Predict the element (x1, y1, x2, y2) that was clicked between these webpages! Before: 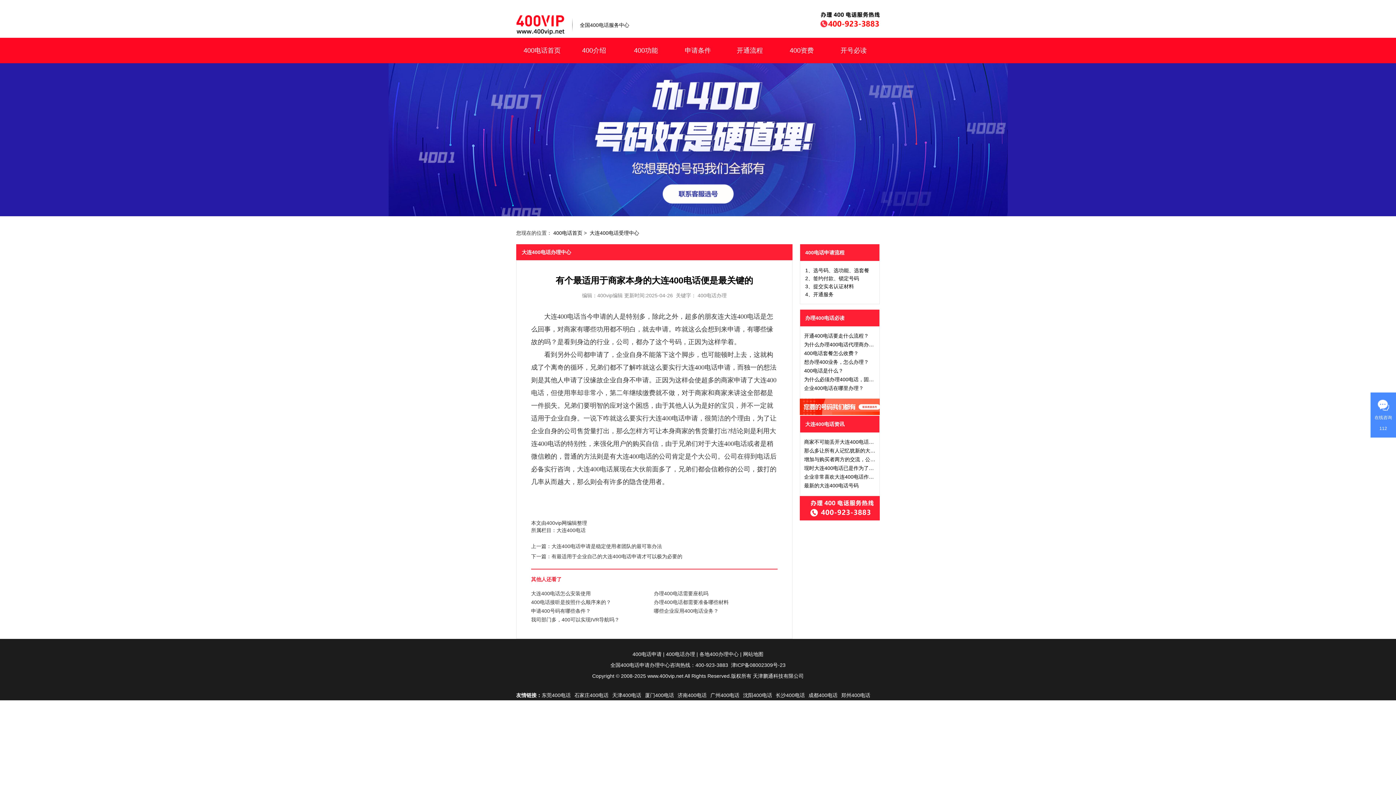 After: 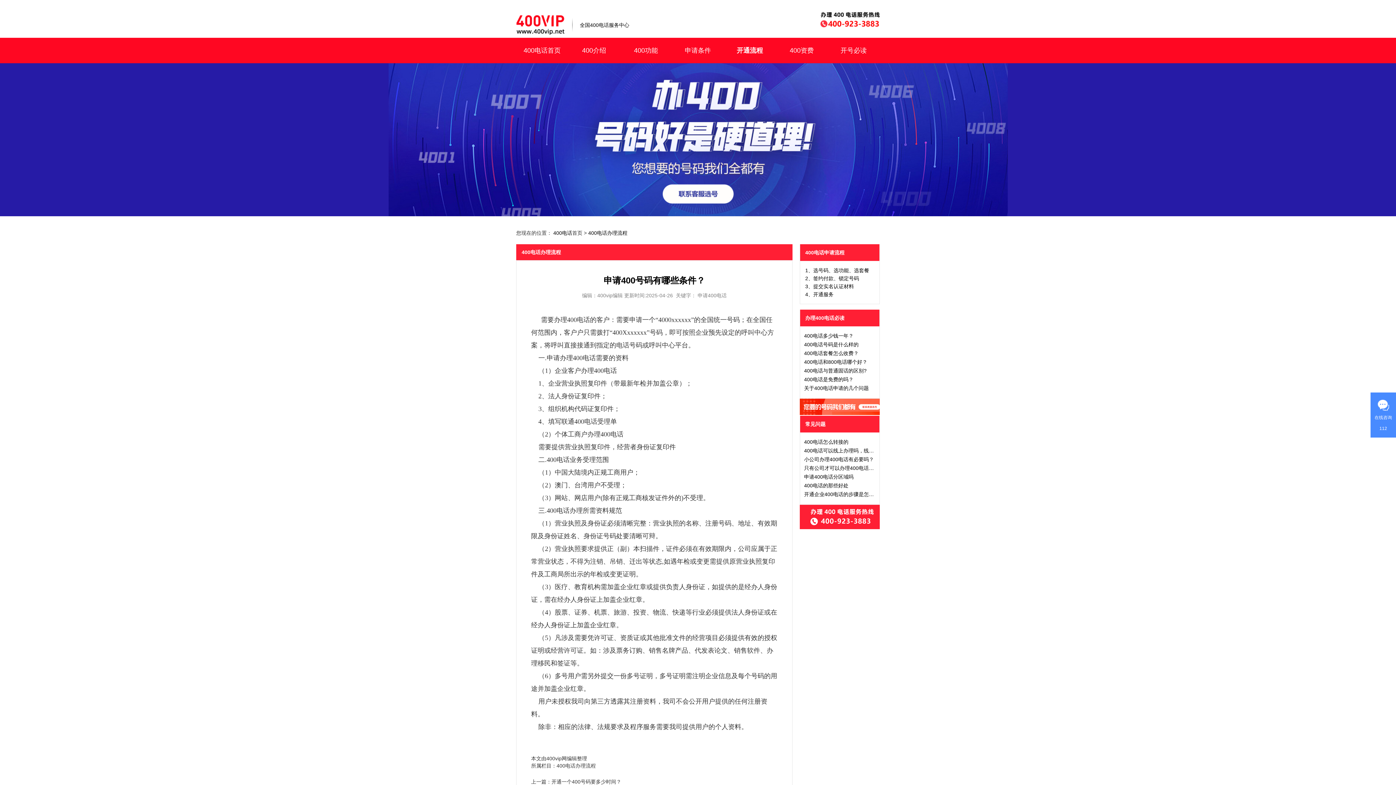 Action: label: 申请400号码有哪些条件？ bbox: (531, 608, 590, 614)